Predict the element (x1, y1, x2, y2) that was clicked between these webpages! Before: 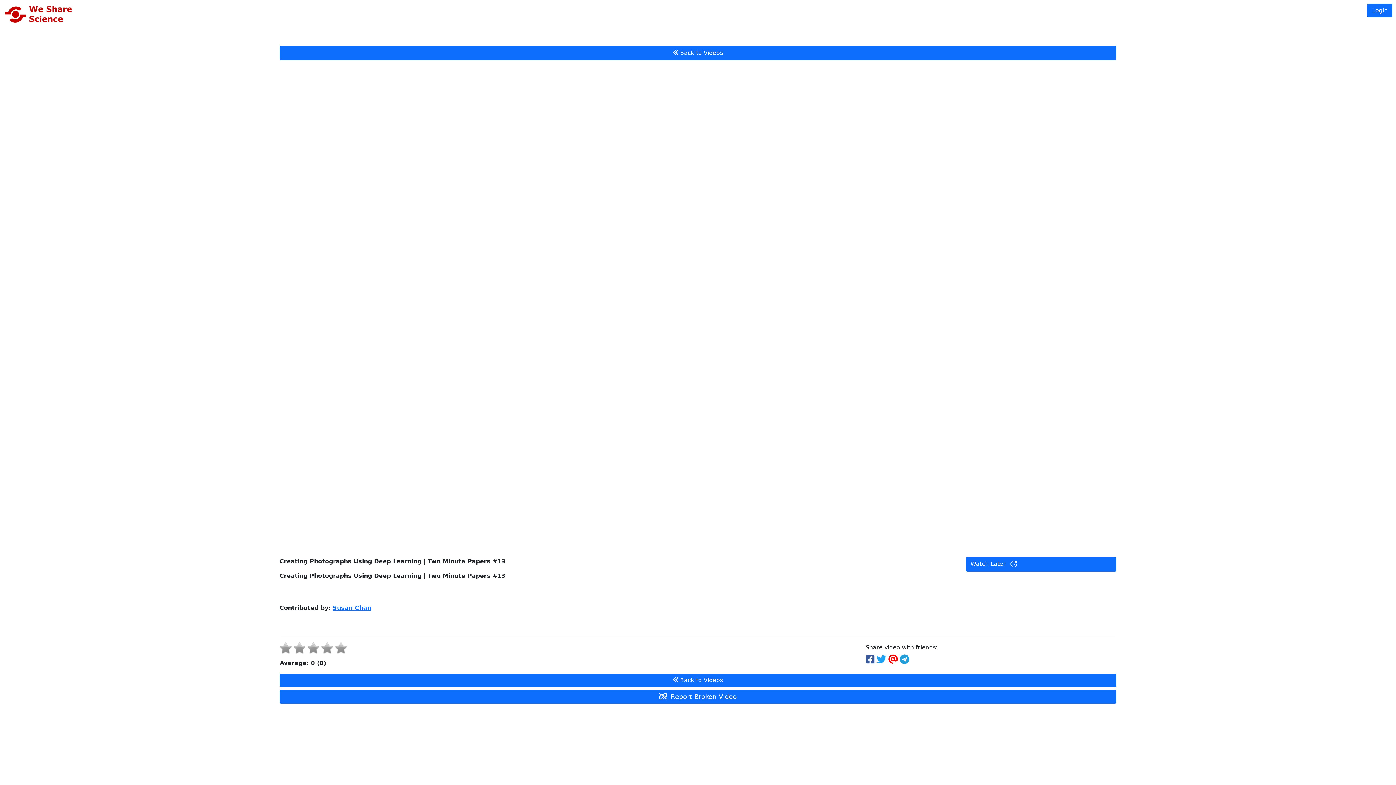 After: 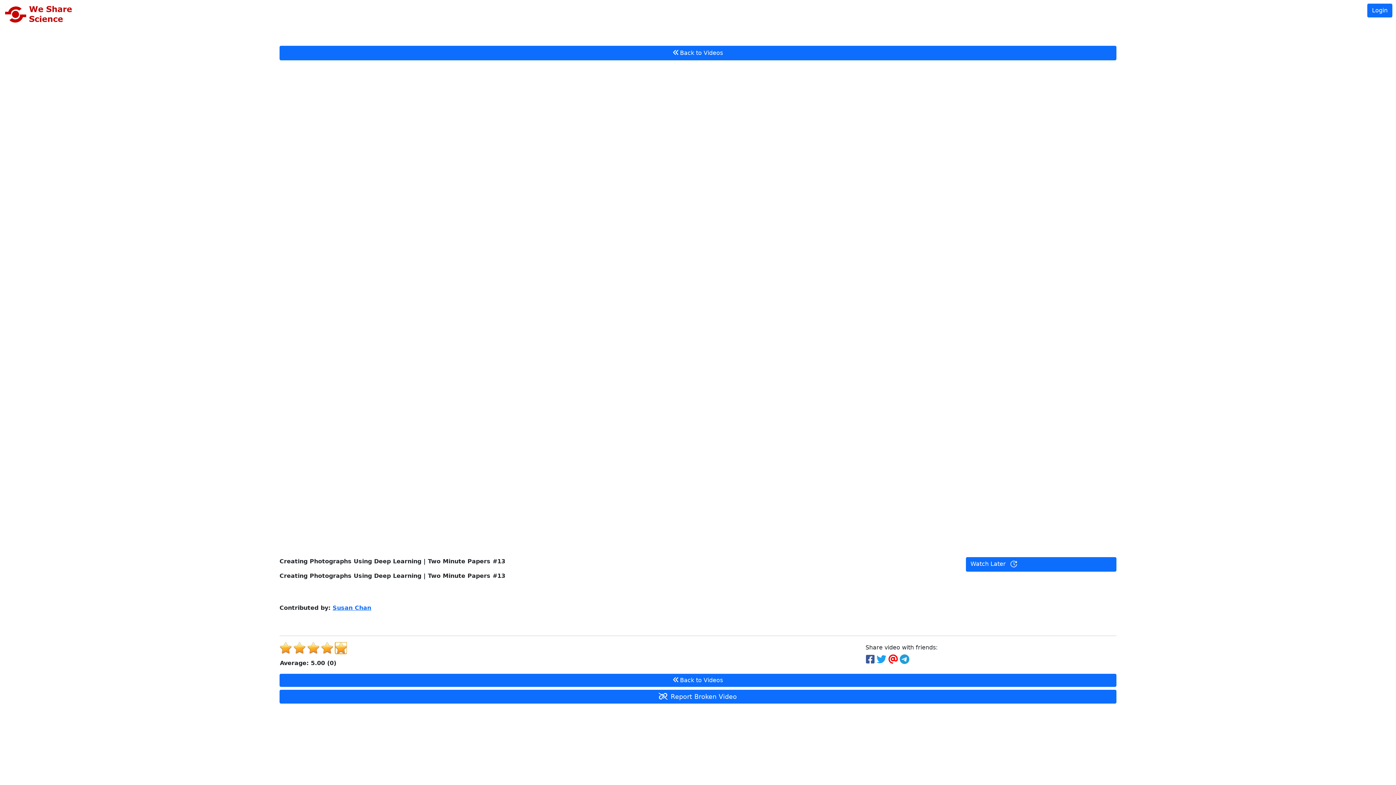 Action: bbox: (335, 642, 346, 654)